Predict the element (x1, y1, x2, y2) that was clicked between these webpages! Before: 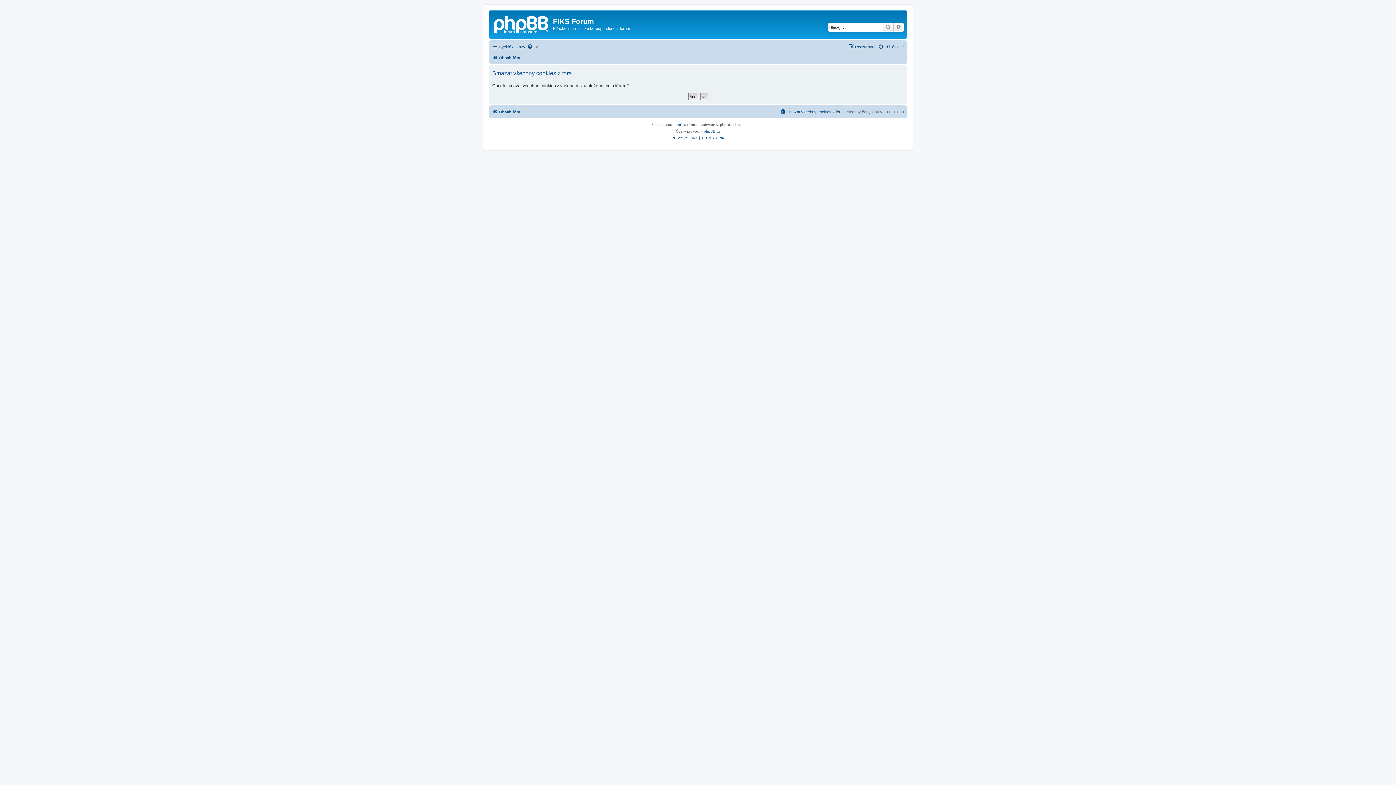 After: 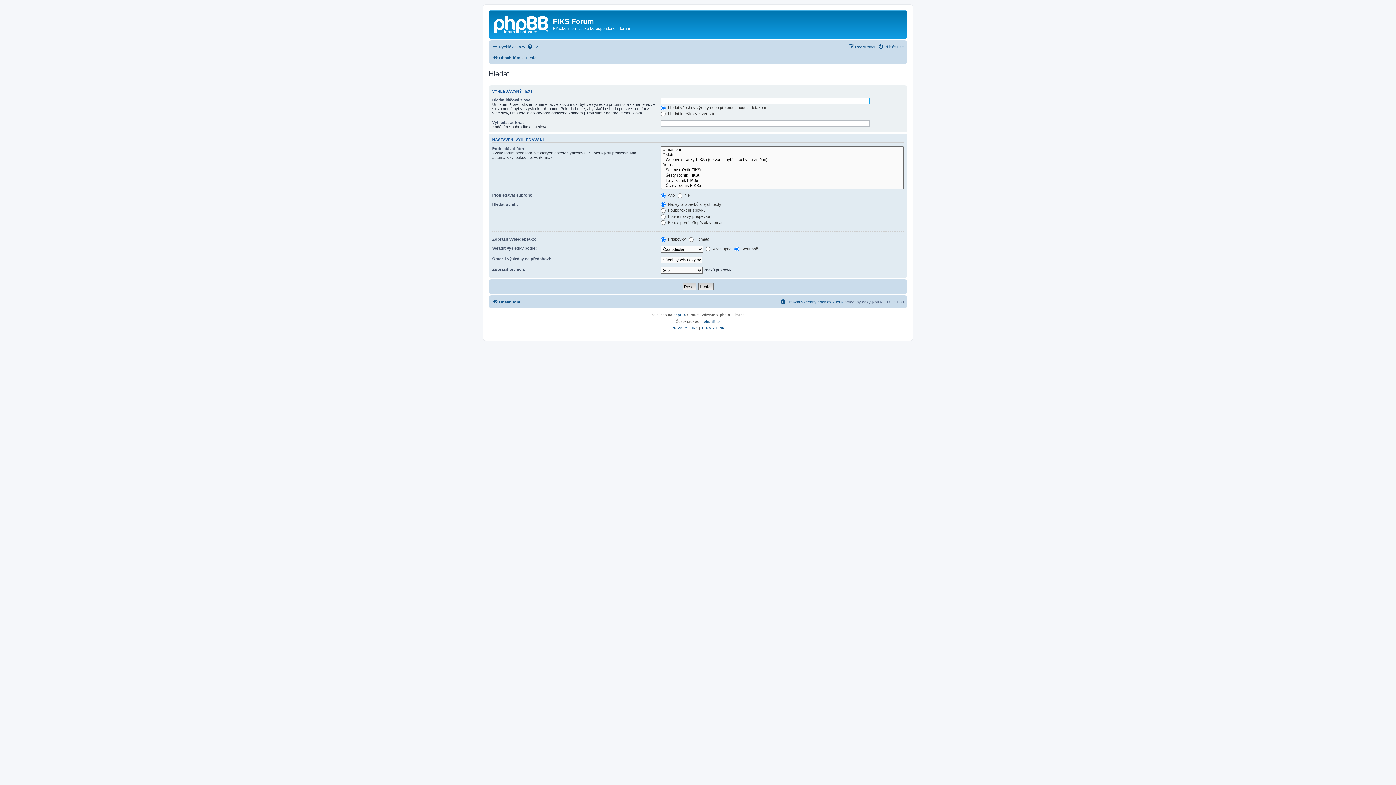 Action: bbox: (893, 22, 904, 31) label: Pokročilé hledání